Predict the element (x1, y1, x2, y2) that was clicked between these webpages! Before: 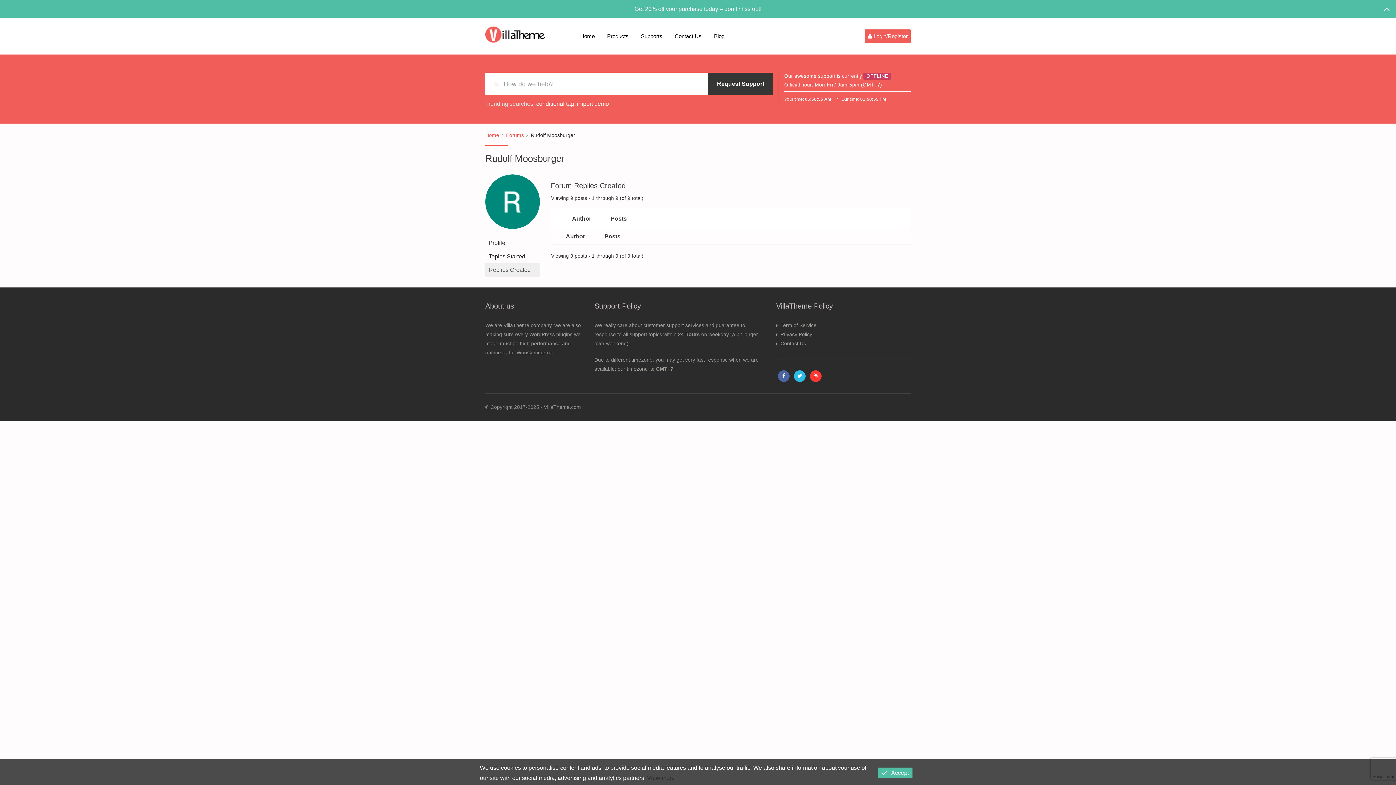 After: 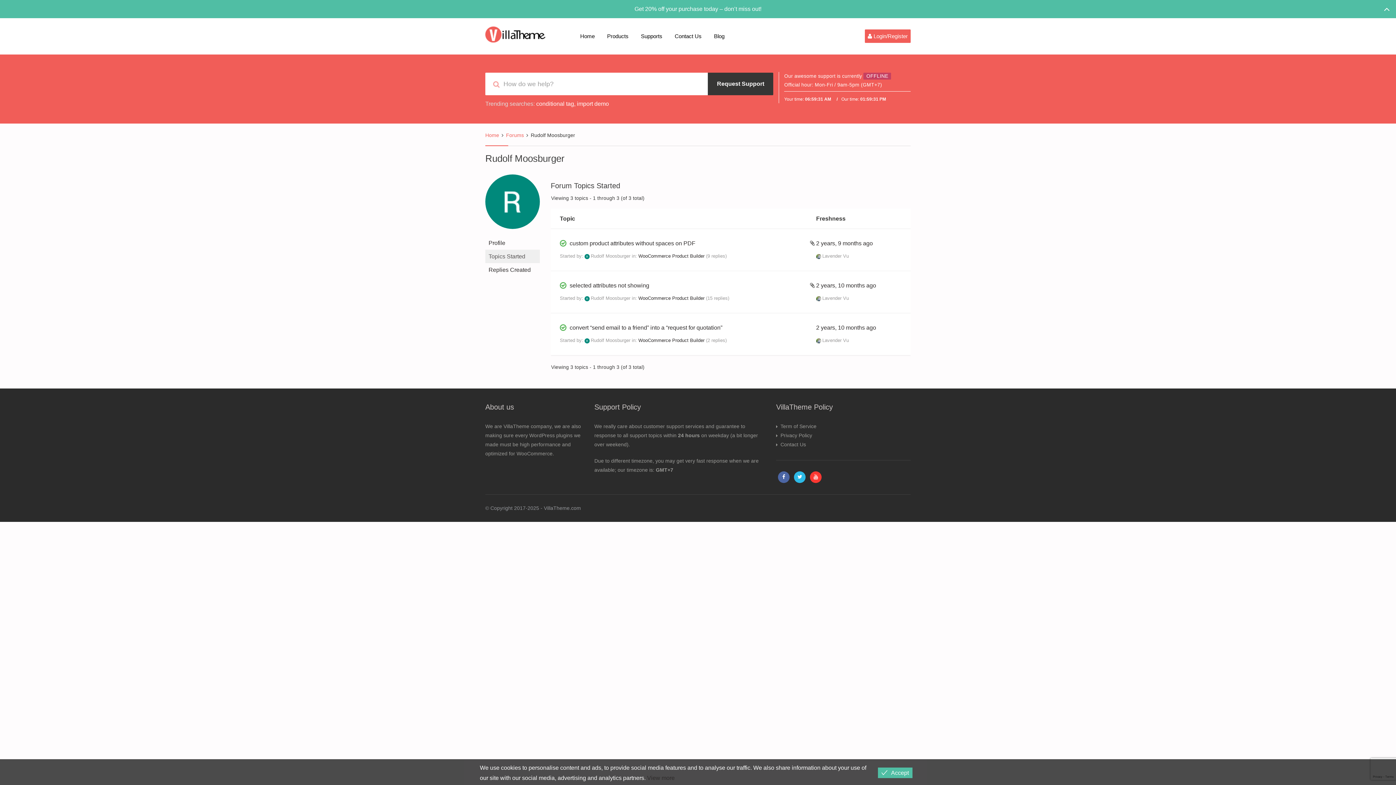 Action: bbox: (485, 249, 540, 263) label: Topics Started